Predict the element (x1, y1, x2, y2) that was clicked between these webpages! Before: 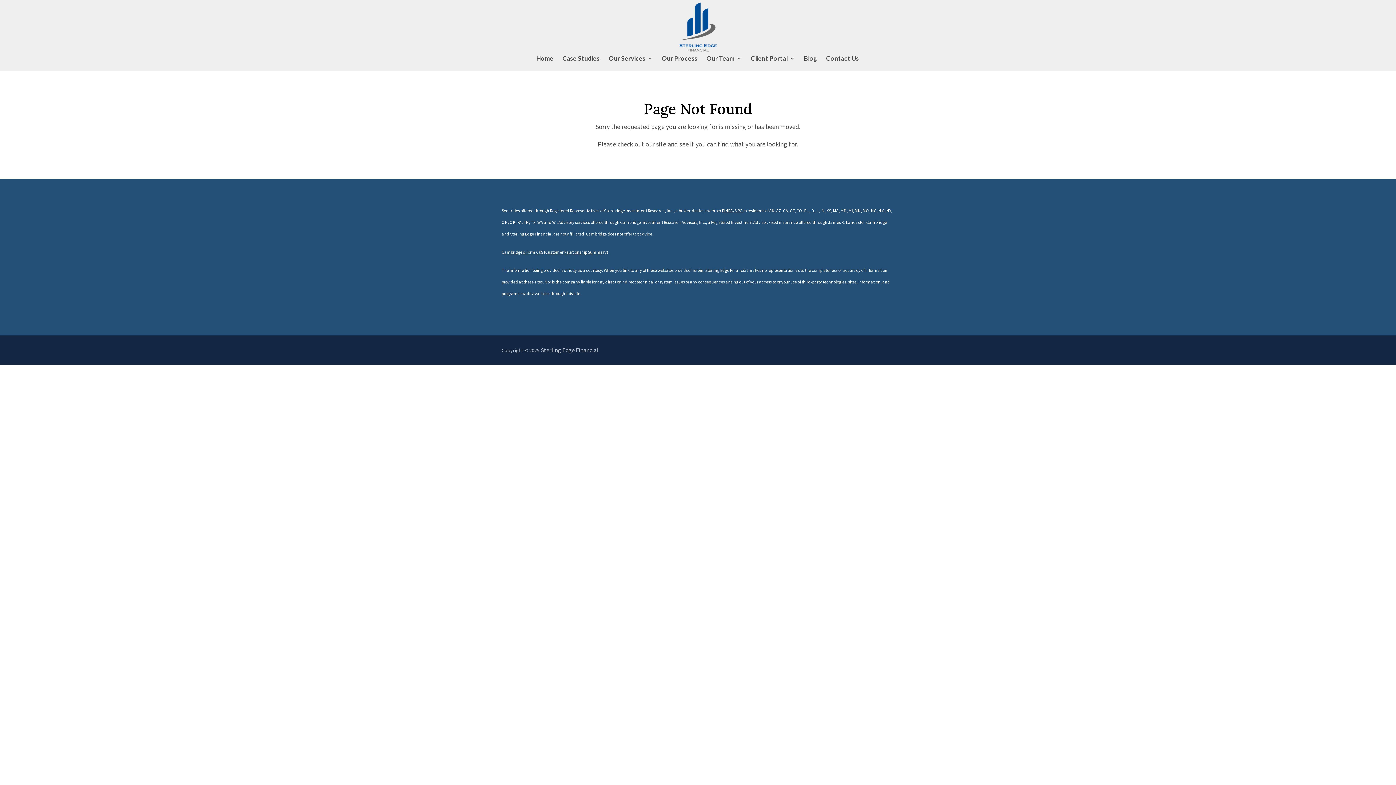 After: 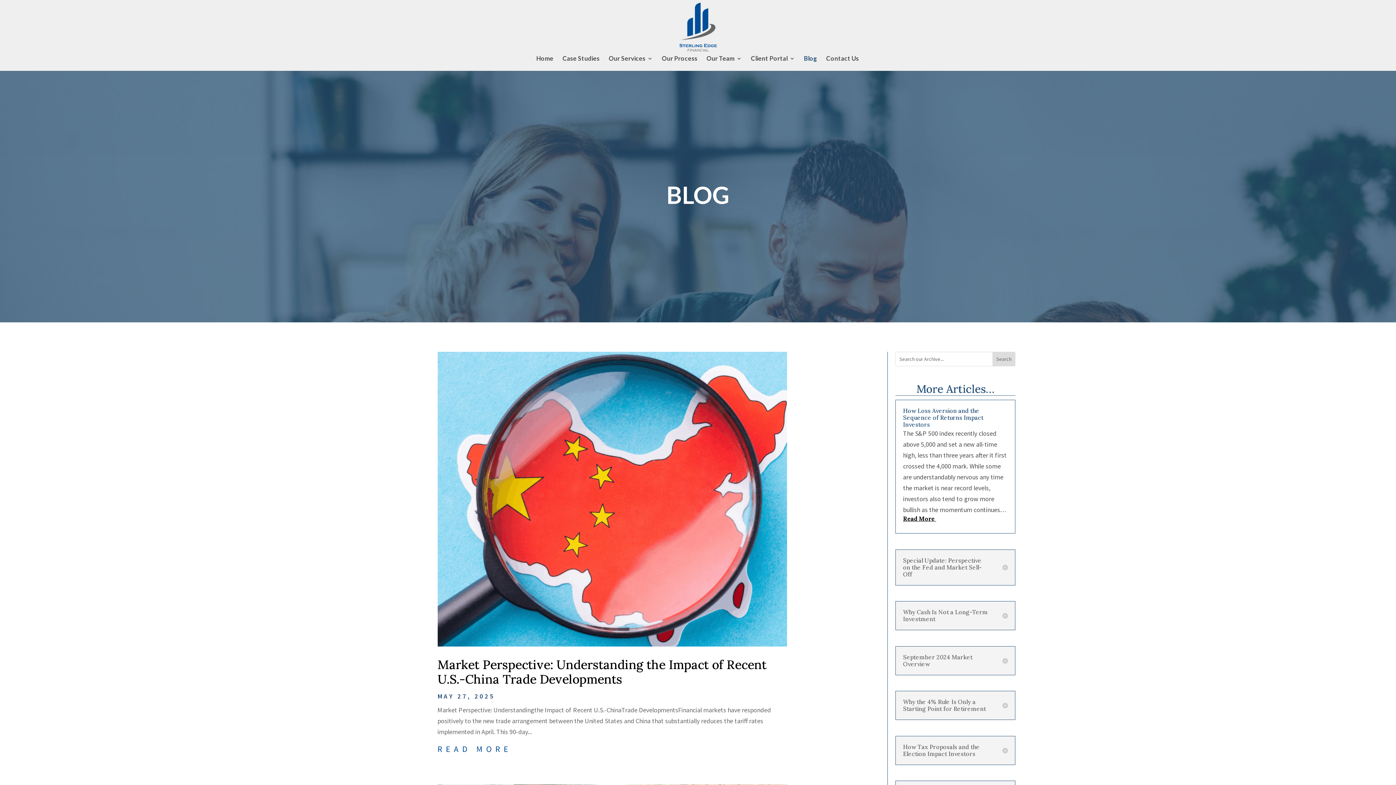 Action: label: Blog bbox: (804, 56, 817, 70)